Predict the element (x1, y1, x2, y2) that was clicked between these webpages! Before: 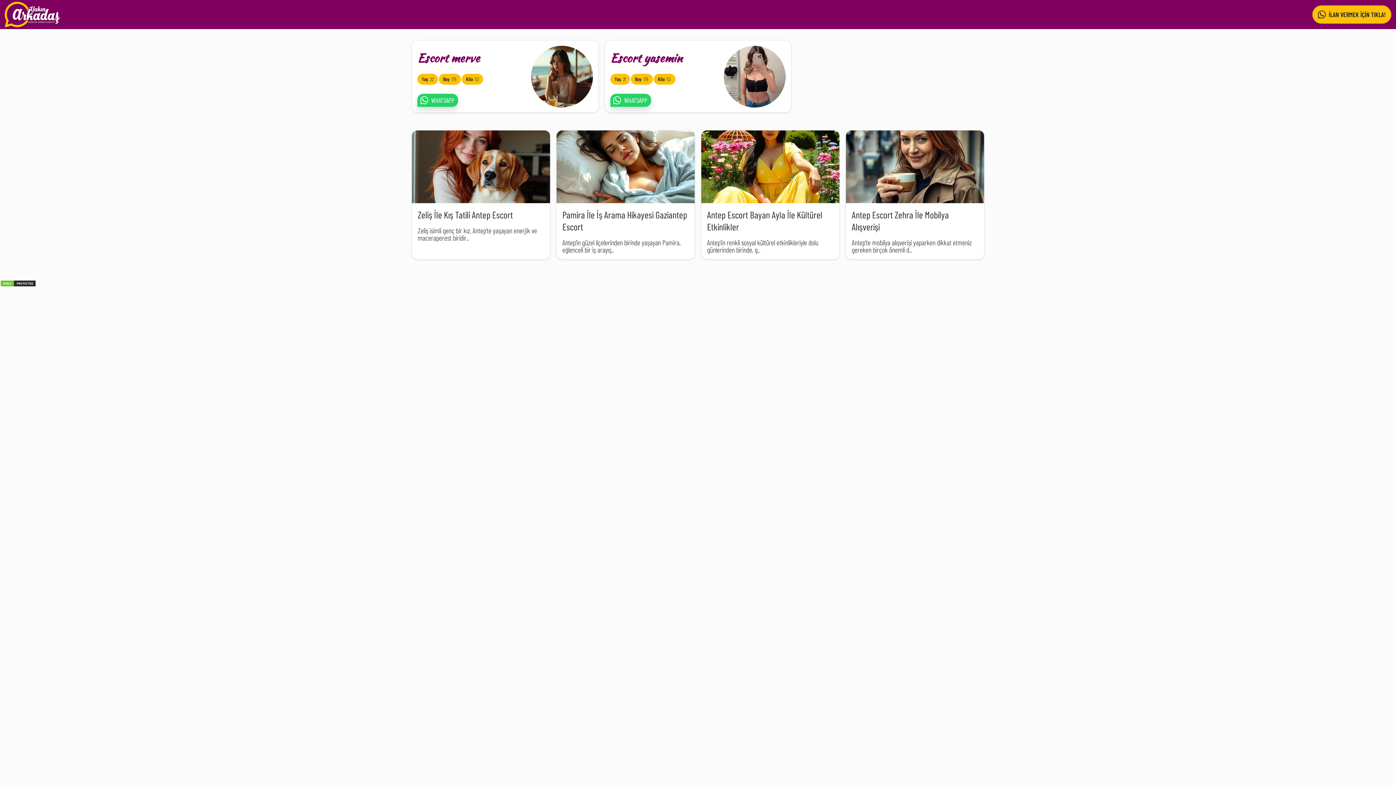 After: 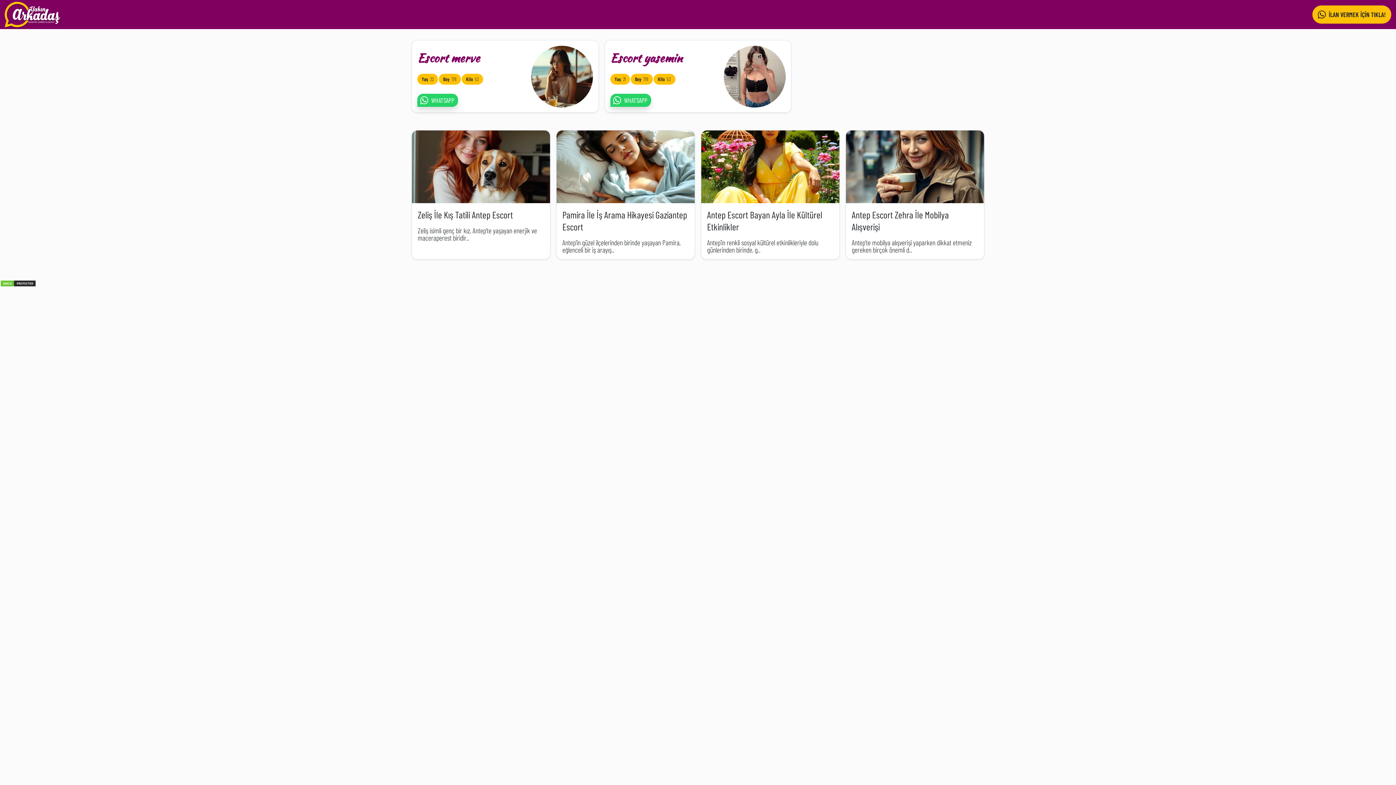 Action: label: İLAN VERMEK İÇİN TIKLA! bbox: (1312, 5, 1391, 23)